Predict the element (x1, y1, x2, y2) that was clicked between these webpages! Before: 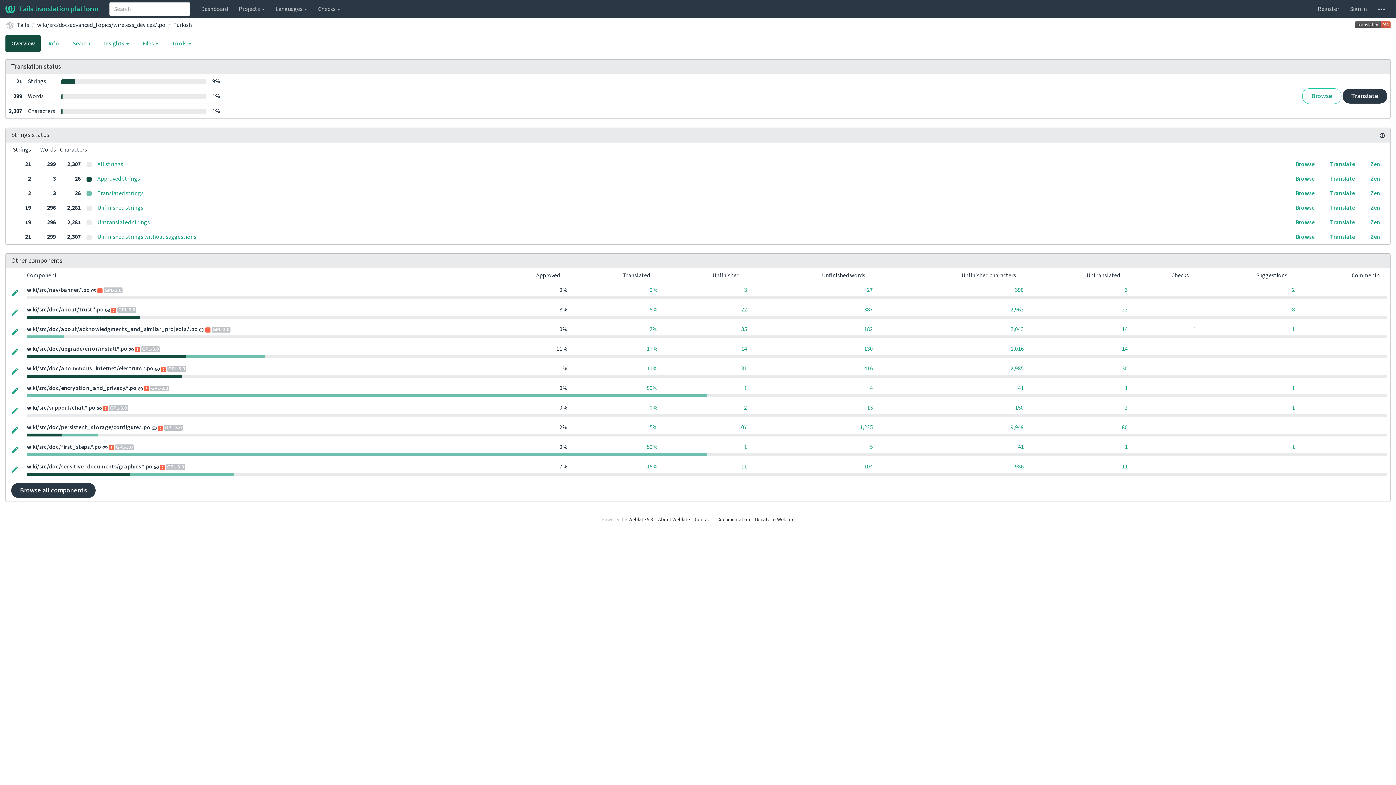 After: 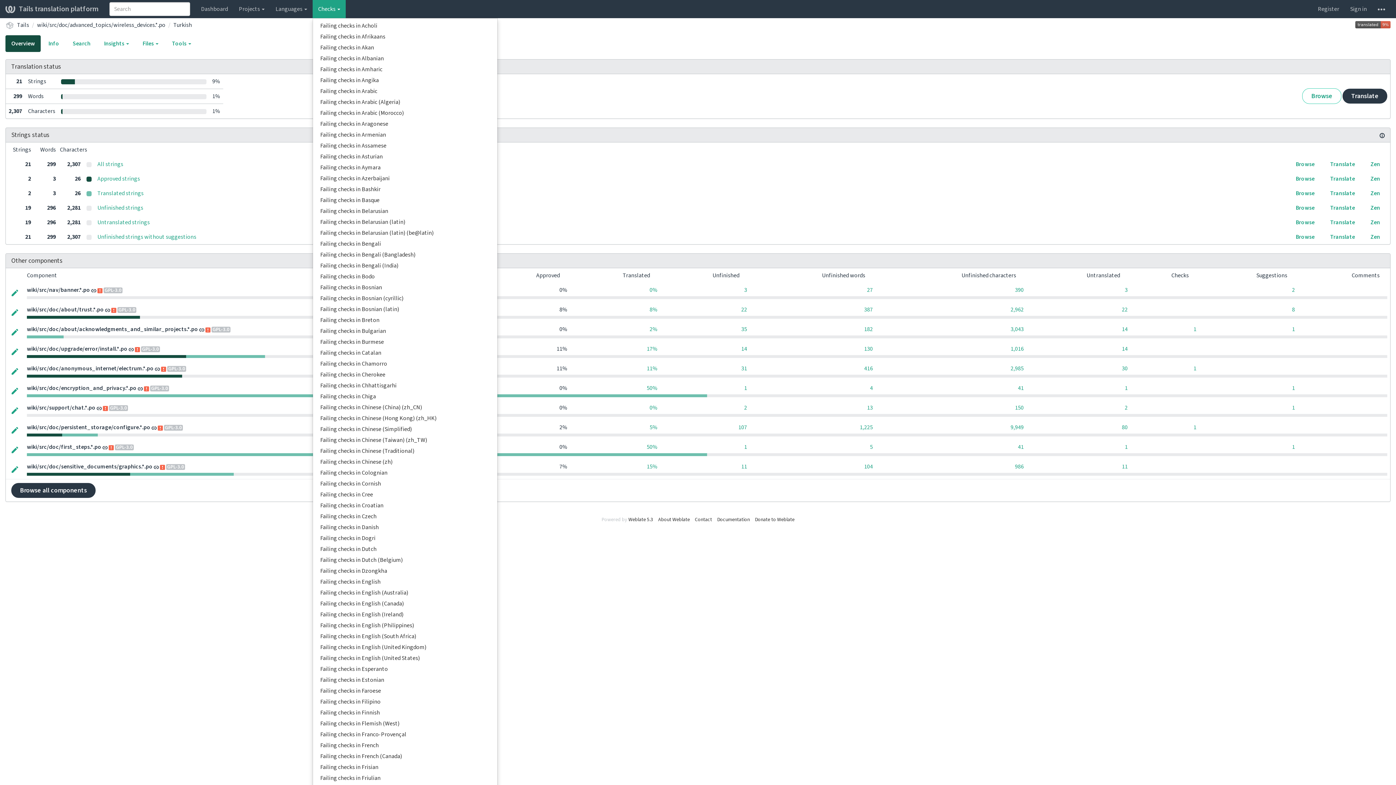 Action: label: Checks  bbox: (312, 0, 345, 18)